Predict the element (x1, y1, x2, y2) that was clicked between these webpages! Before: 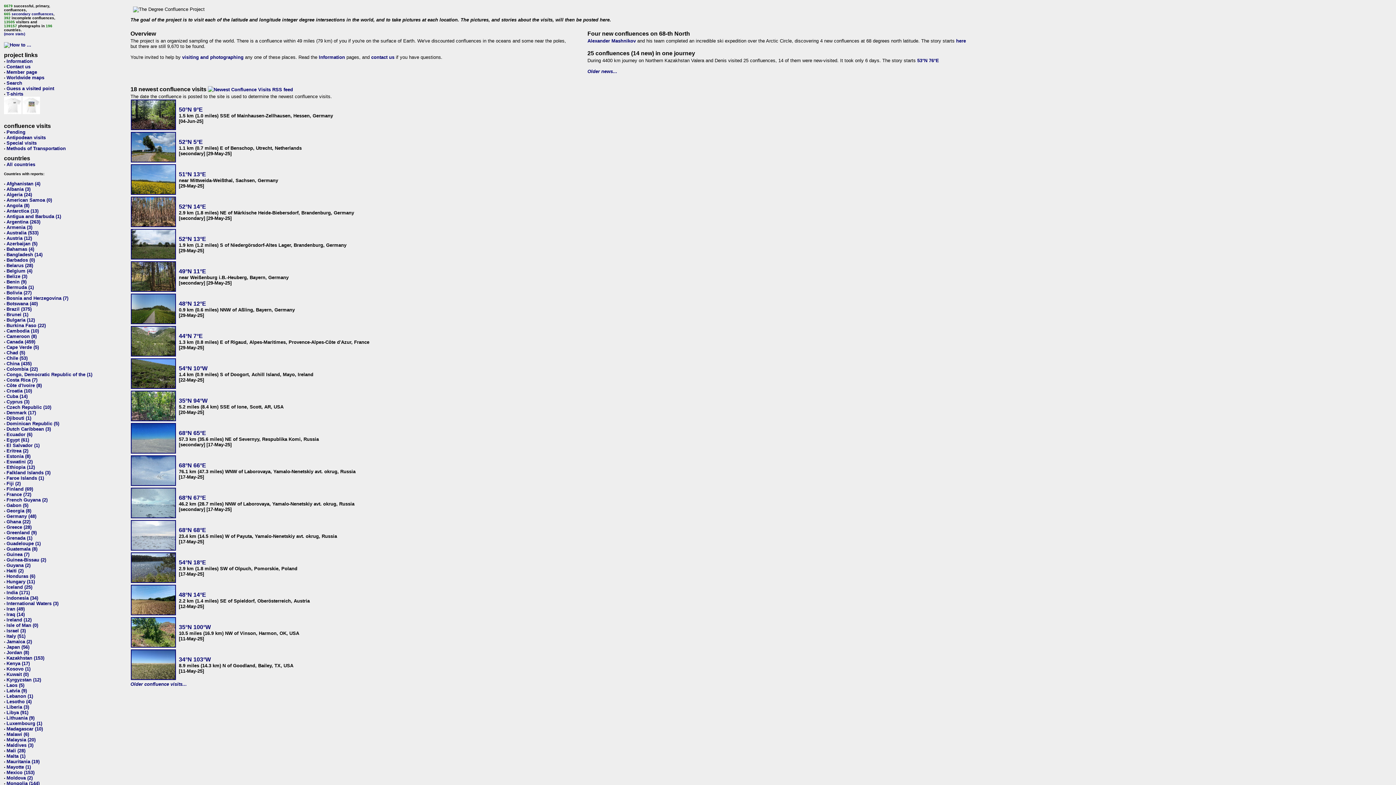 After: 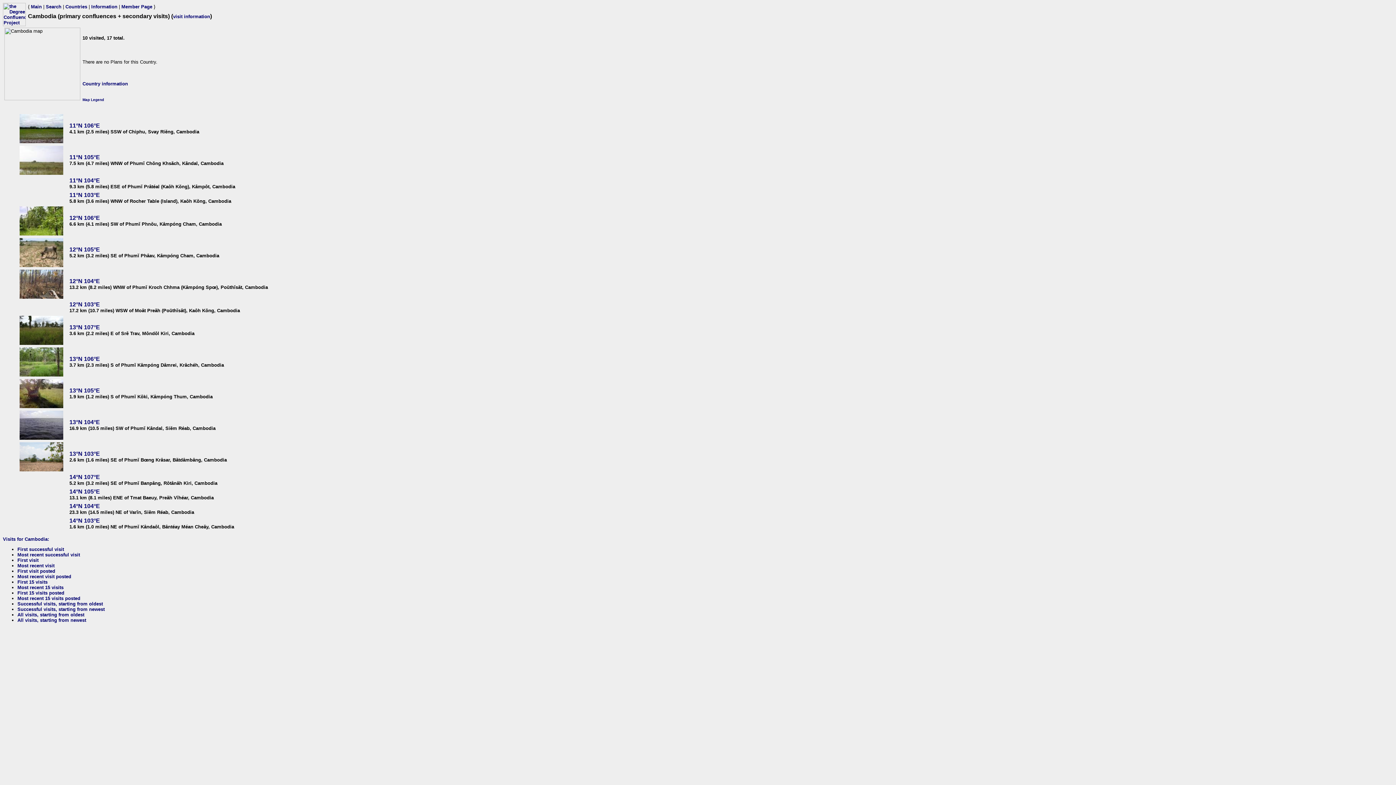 Action: bbox: (6, 328, 38, 333) label: Cambodia (10)